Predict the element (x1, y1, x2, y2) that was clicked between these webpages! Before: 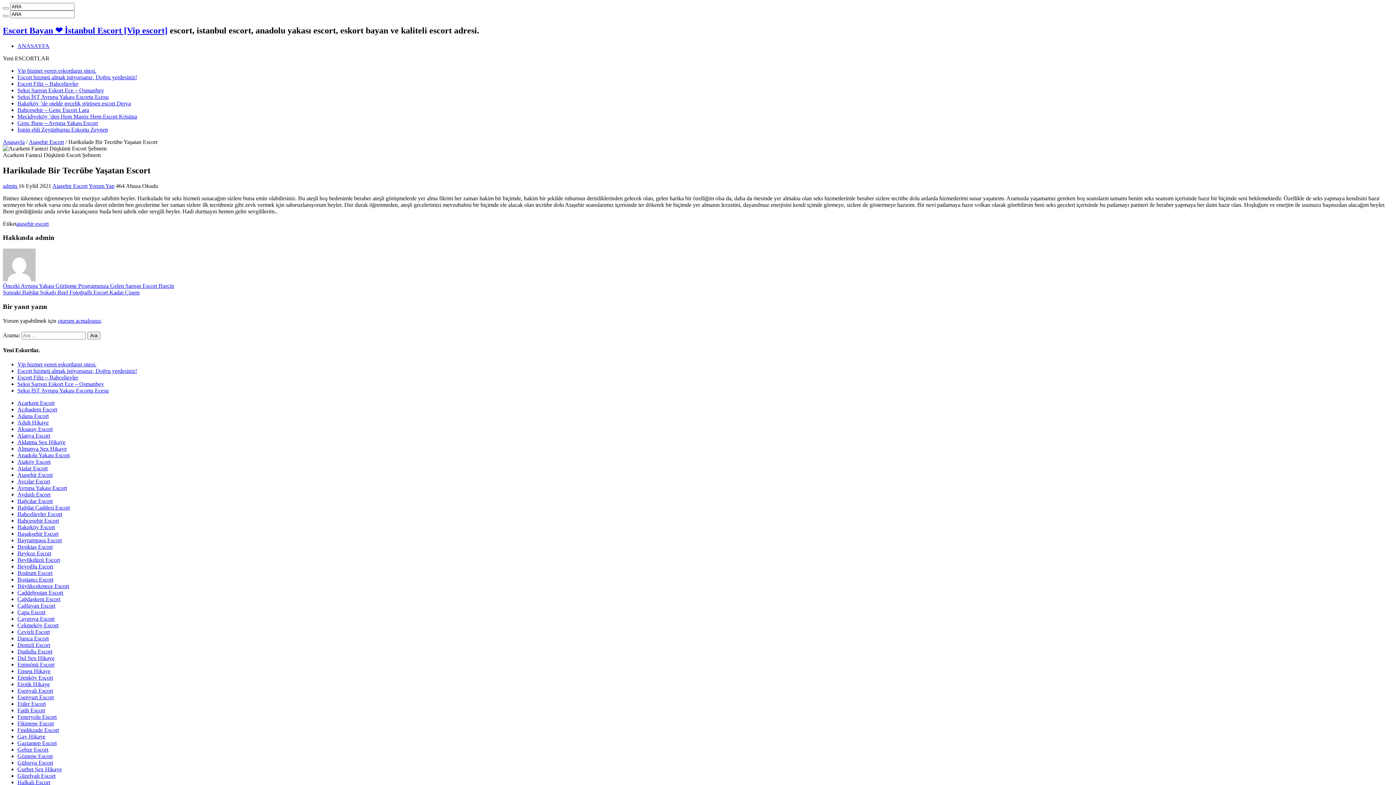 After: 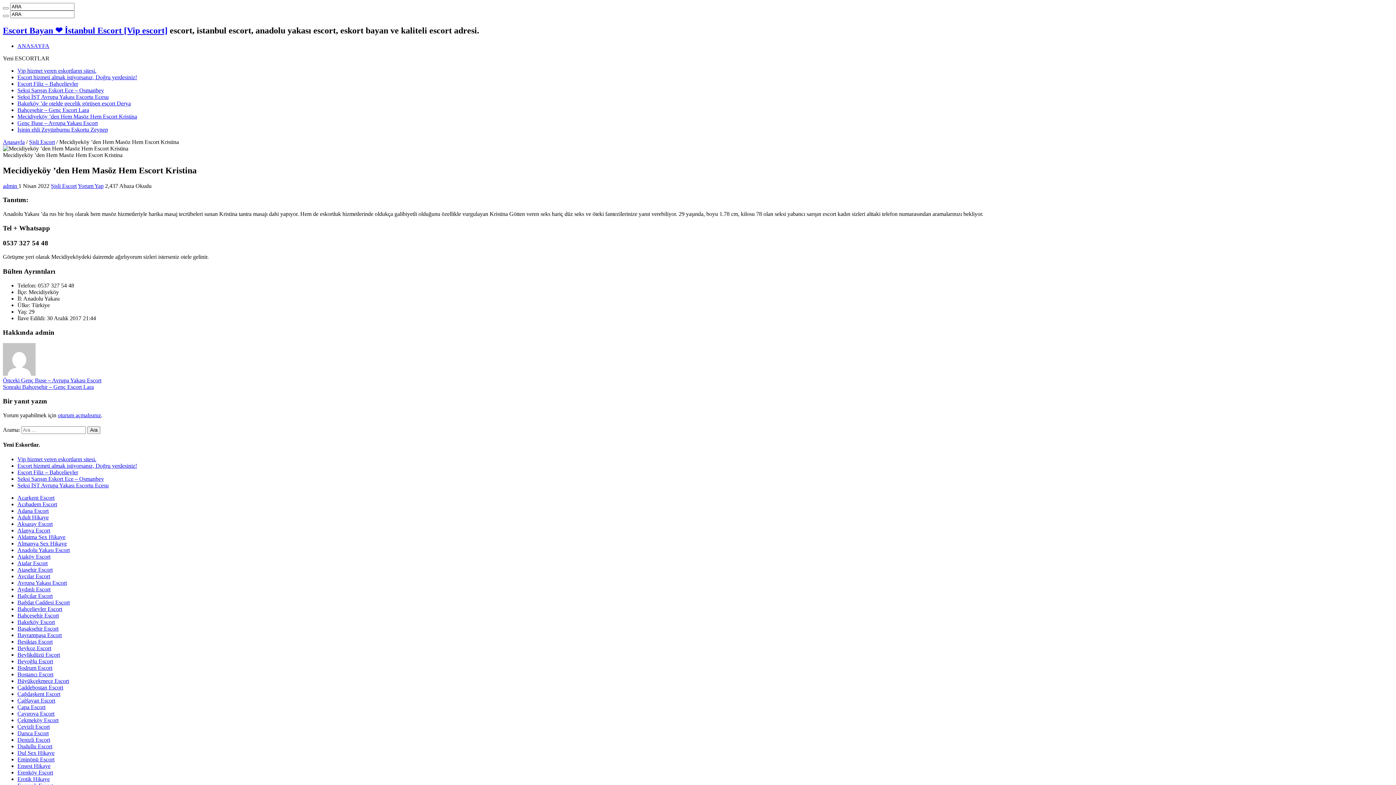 Action: label: Mecidiyeköy ’den Hem Masöz Hem Escort Kristina bbox: (17, 113, 137, 119)